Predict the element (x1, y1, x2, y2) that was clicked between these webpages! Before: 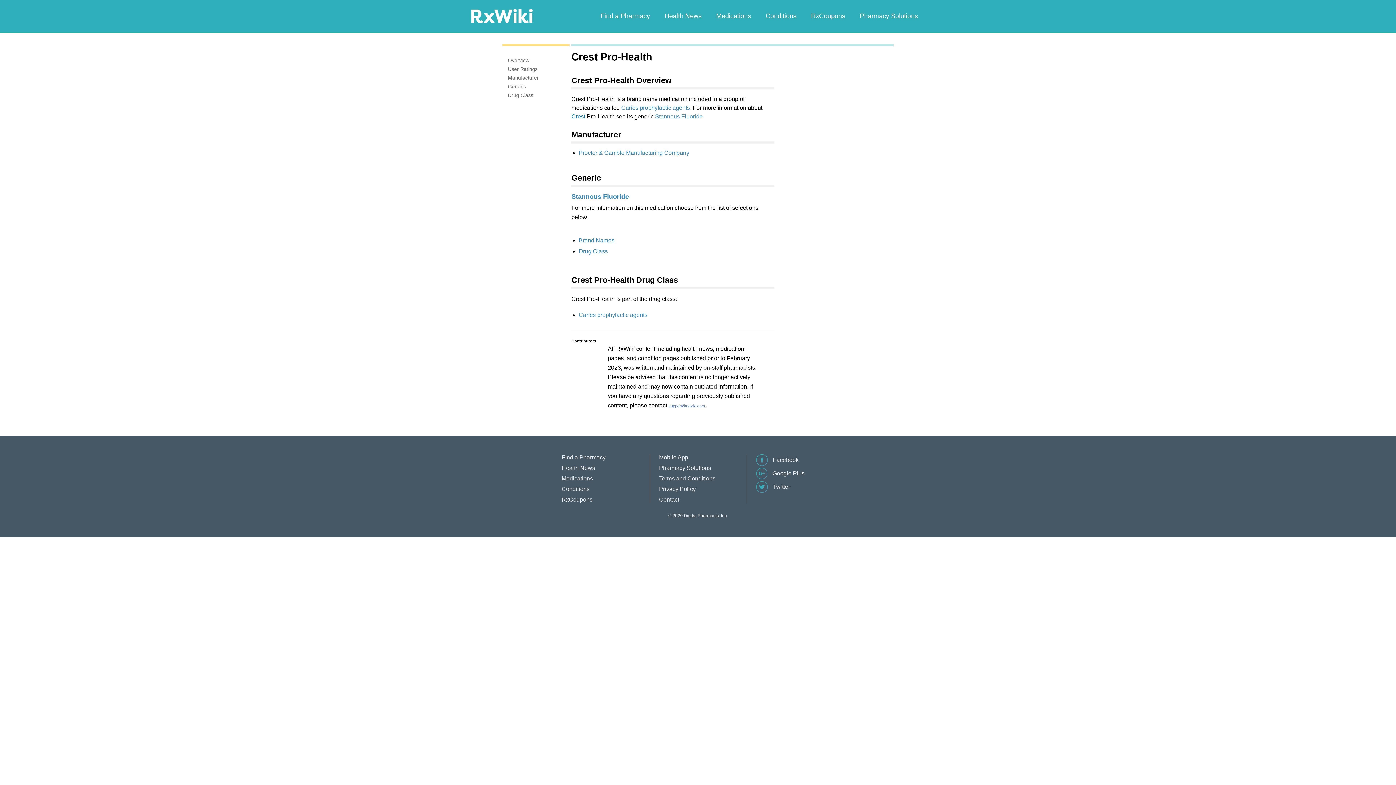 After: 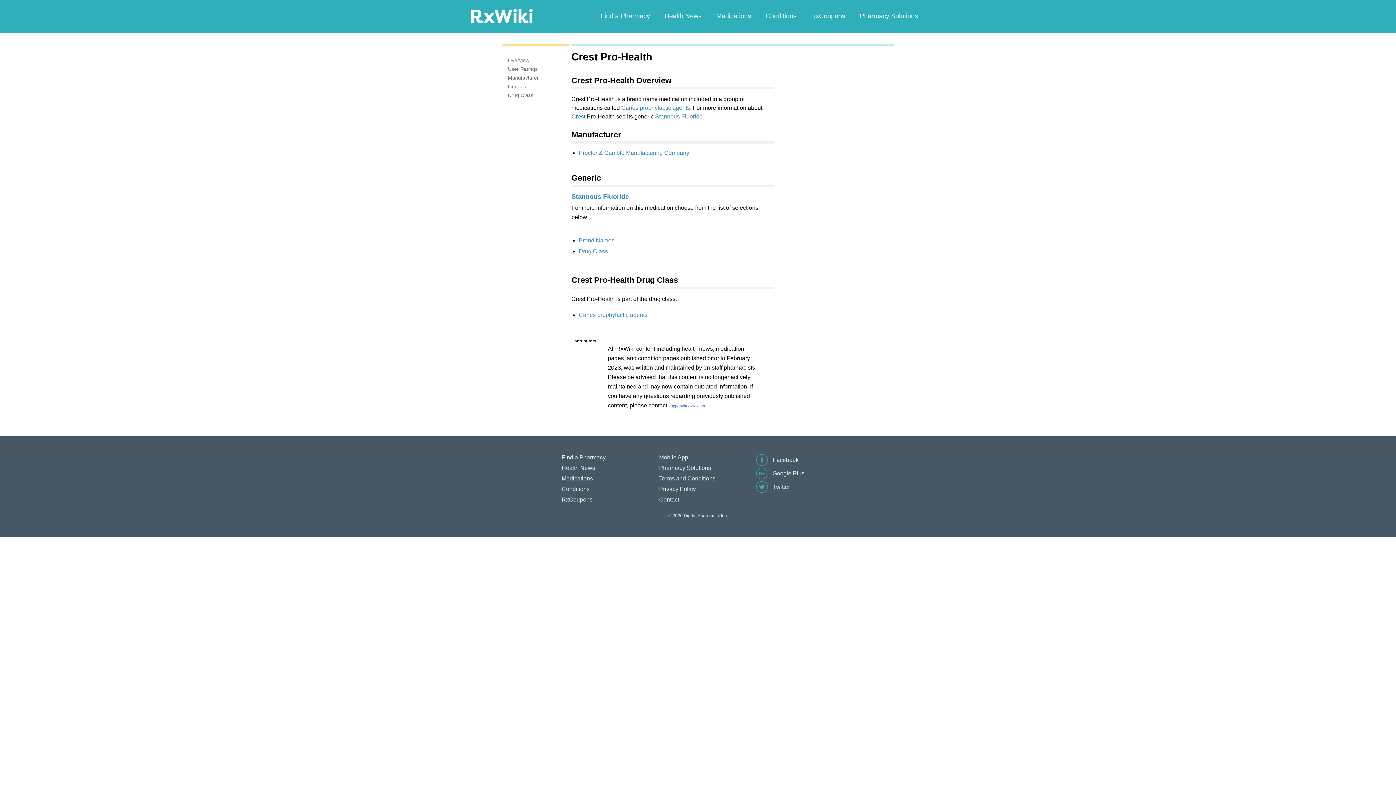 Action: bbox: (659, 496, 679, 502) label: Contact